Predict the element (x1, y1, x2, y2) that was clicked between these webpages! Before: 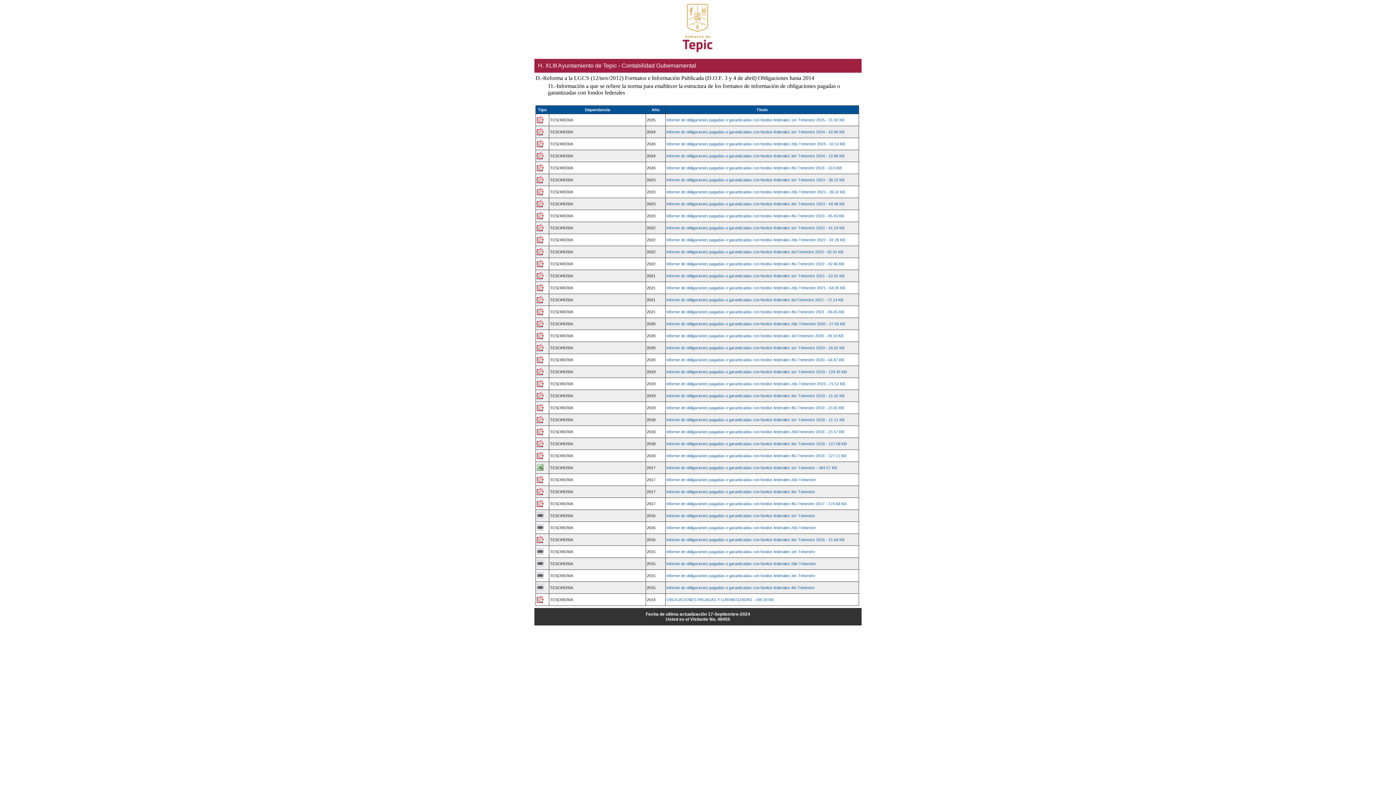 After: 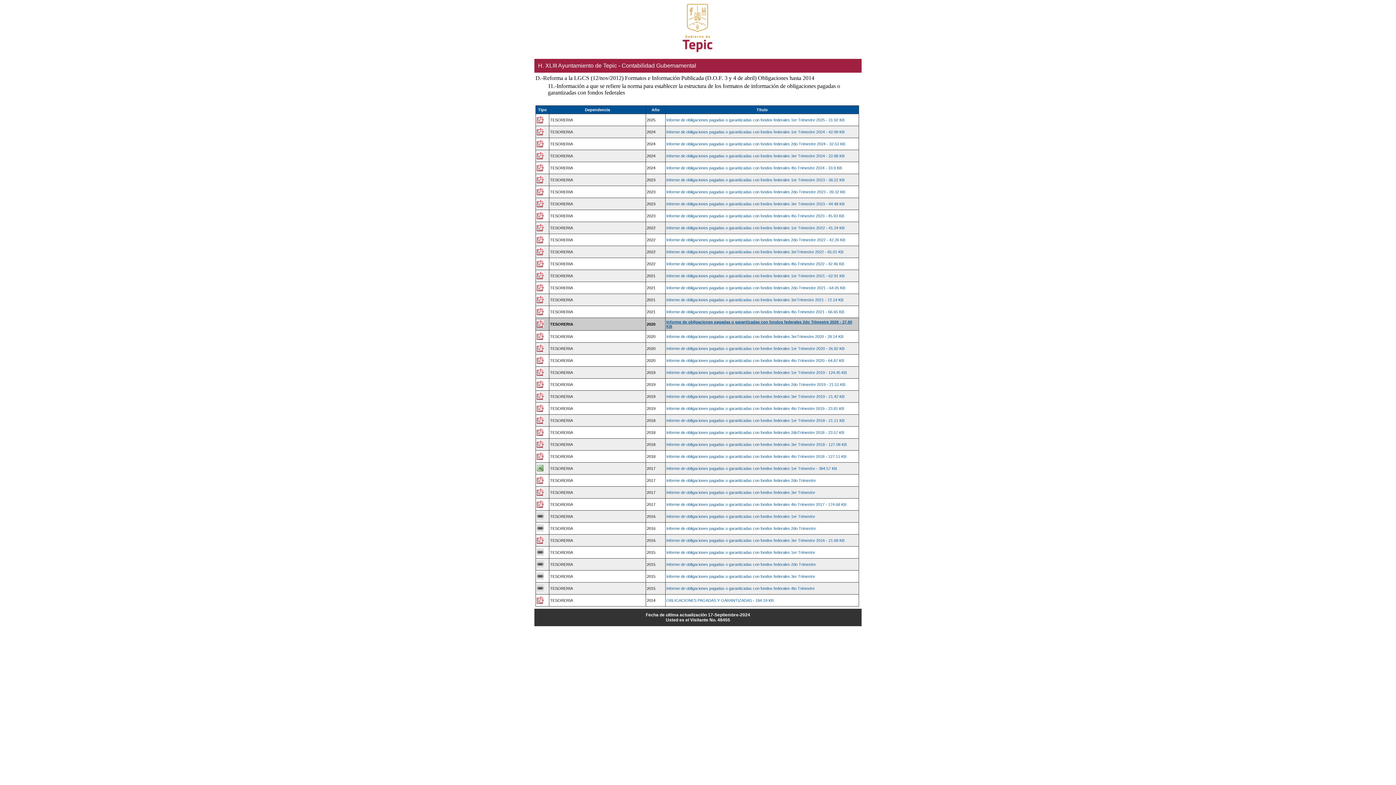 Action: bbox: (666, 321, 845, 326) label: Informe de obligaciones pagadas o garantizadas con fondos federales 2do Trimestre 2020 - 27.65 KB